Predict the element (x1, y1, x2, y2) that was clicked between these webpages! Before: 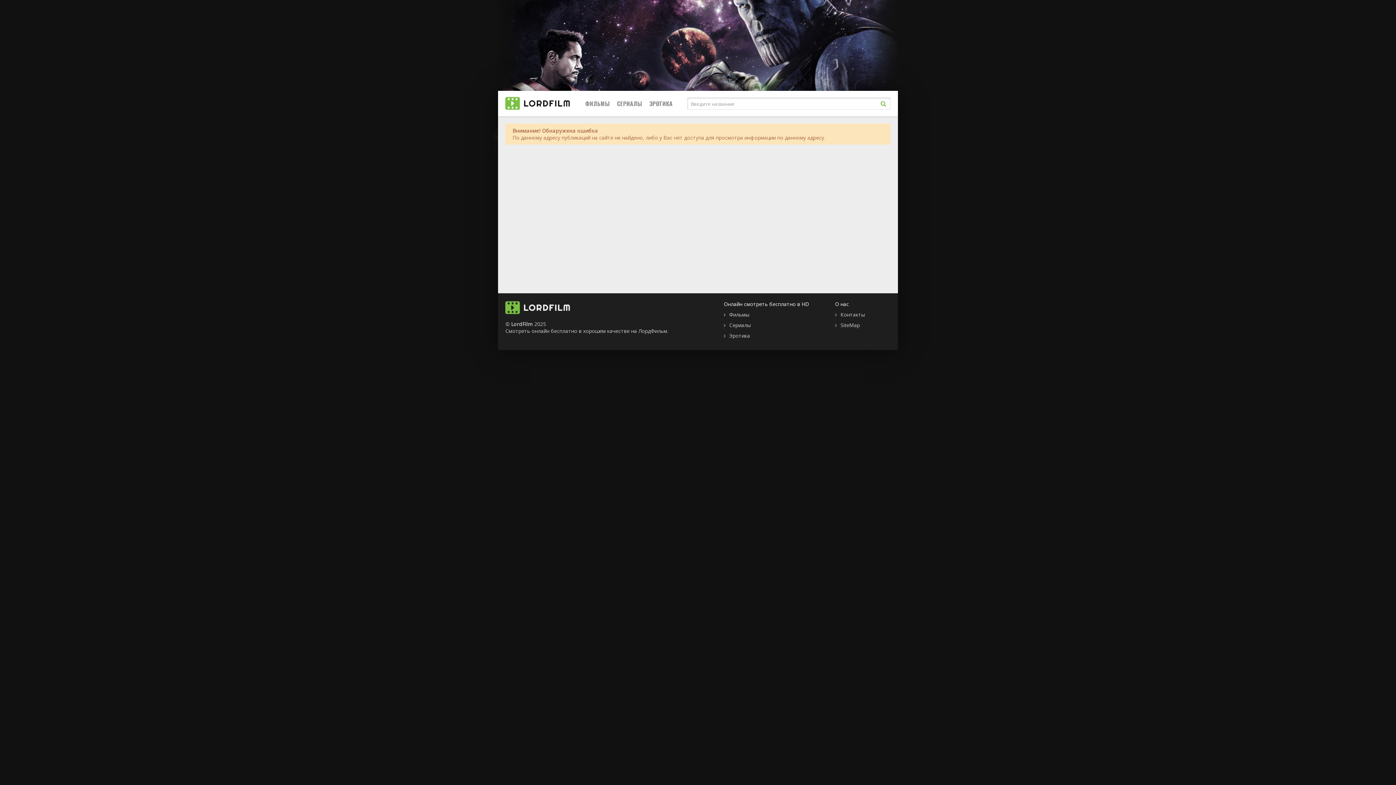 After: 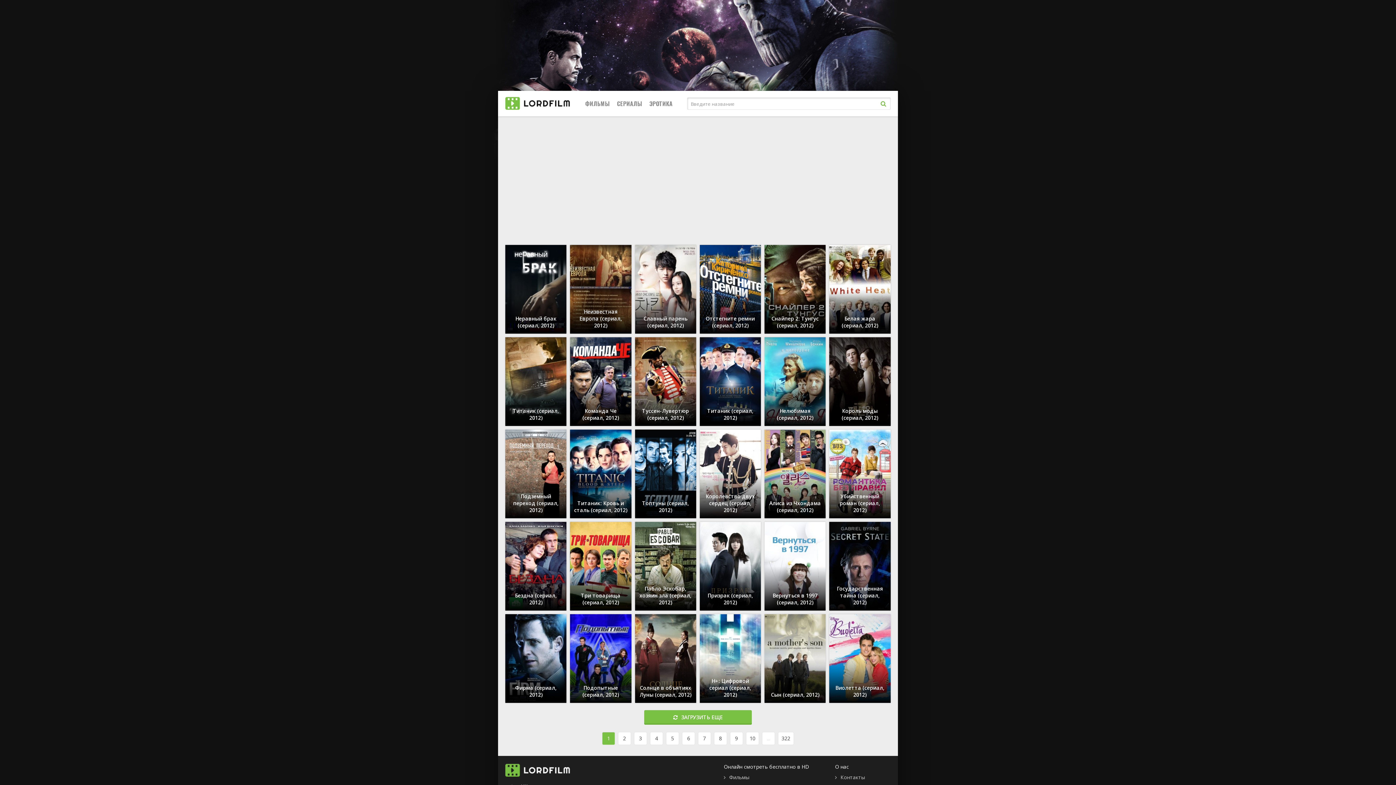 Action: bbox: (617, 90, 642, 116) label: СЕРИАЛЫ